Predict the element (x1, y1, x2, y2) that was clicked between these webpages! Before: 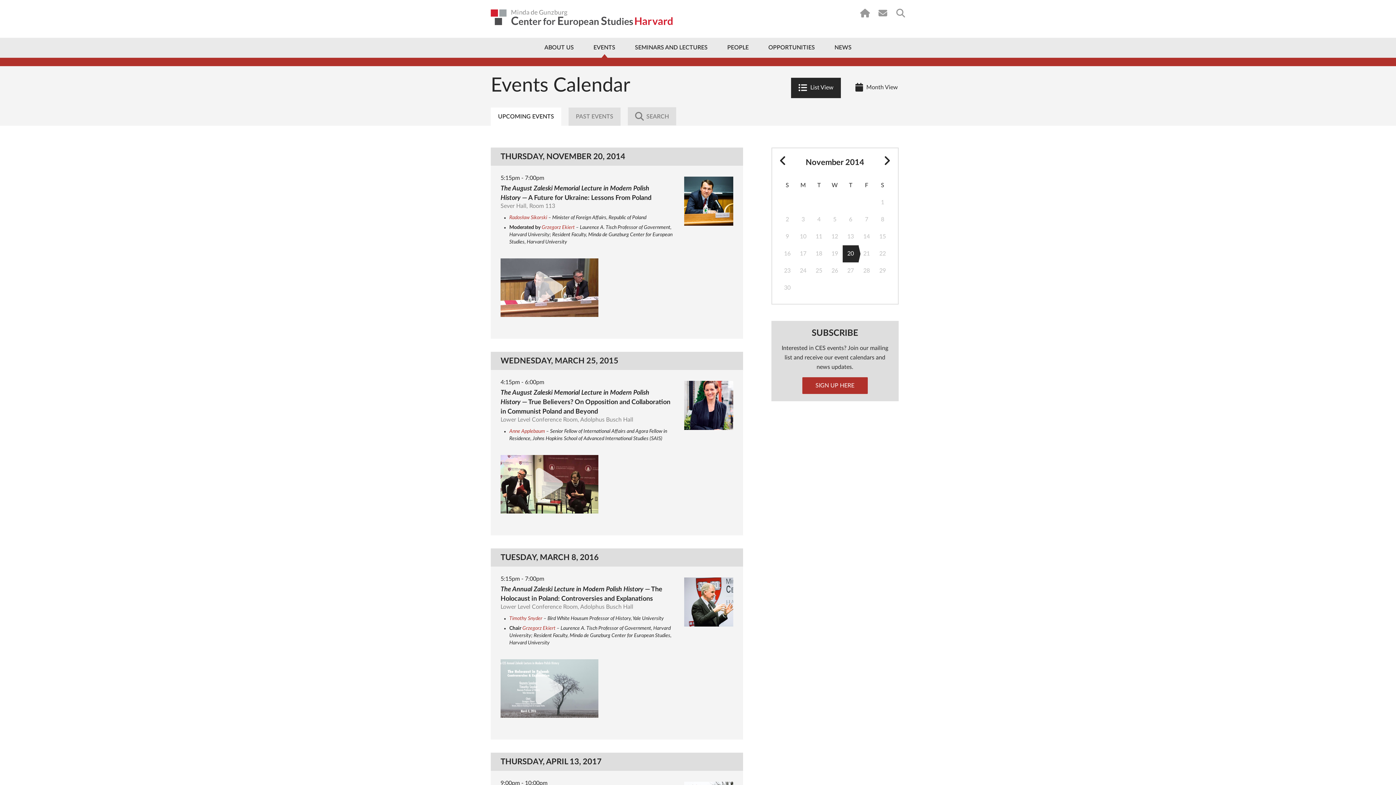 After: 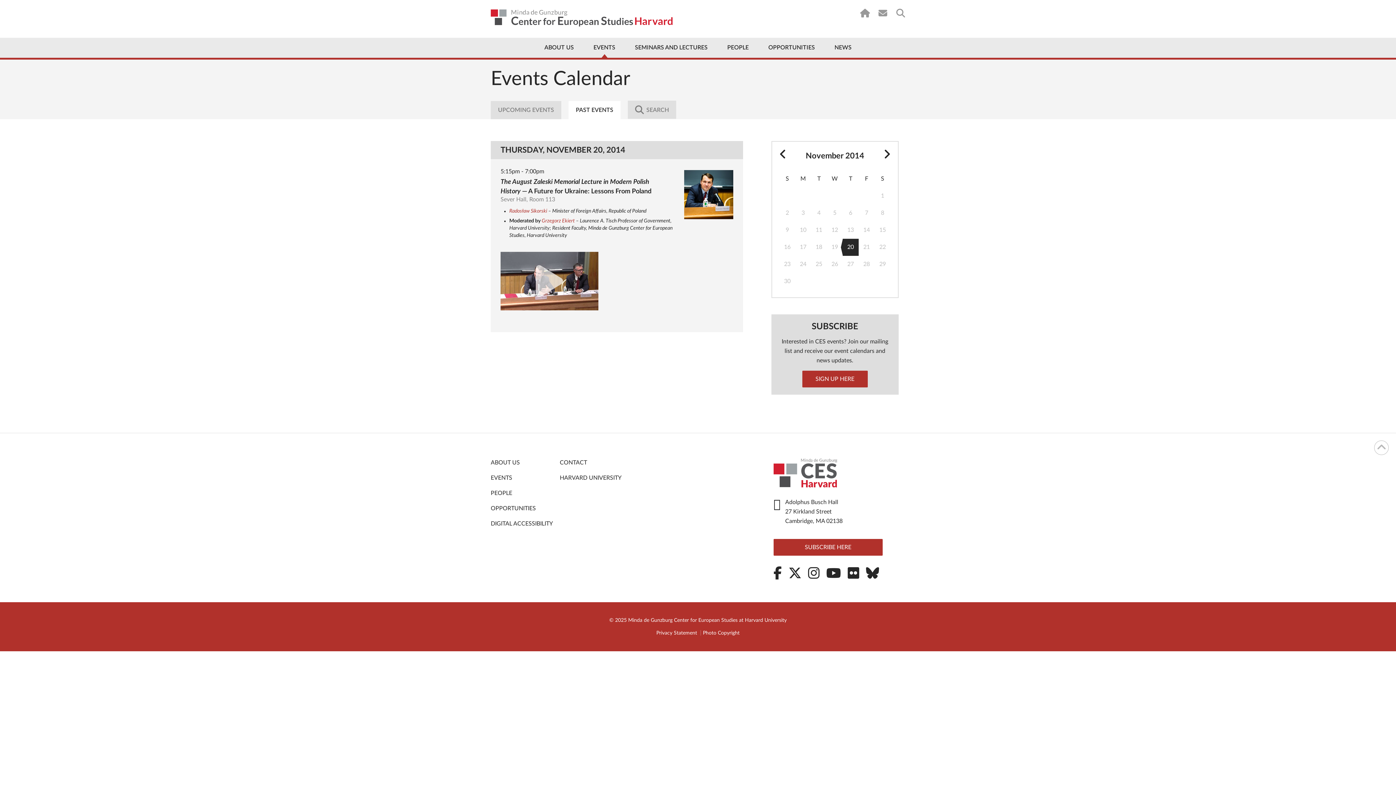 Action: bbox: (842, 245, 858, 262) label: 20